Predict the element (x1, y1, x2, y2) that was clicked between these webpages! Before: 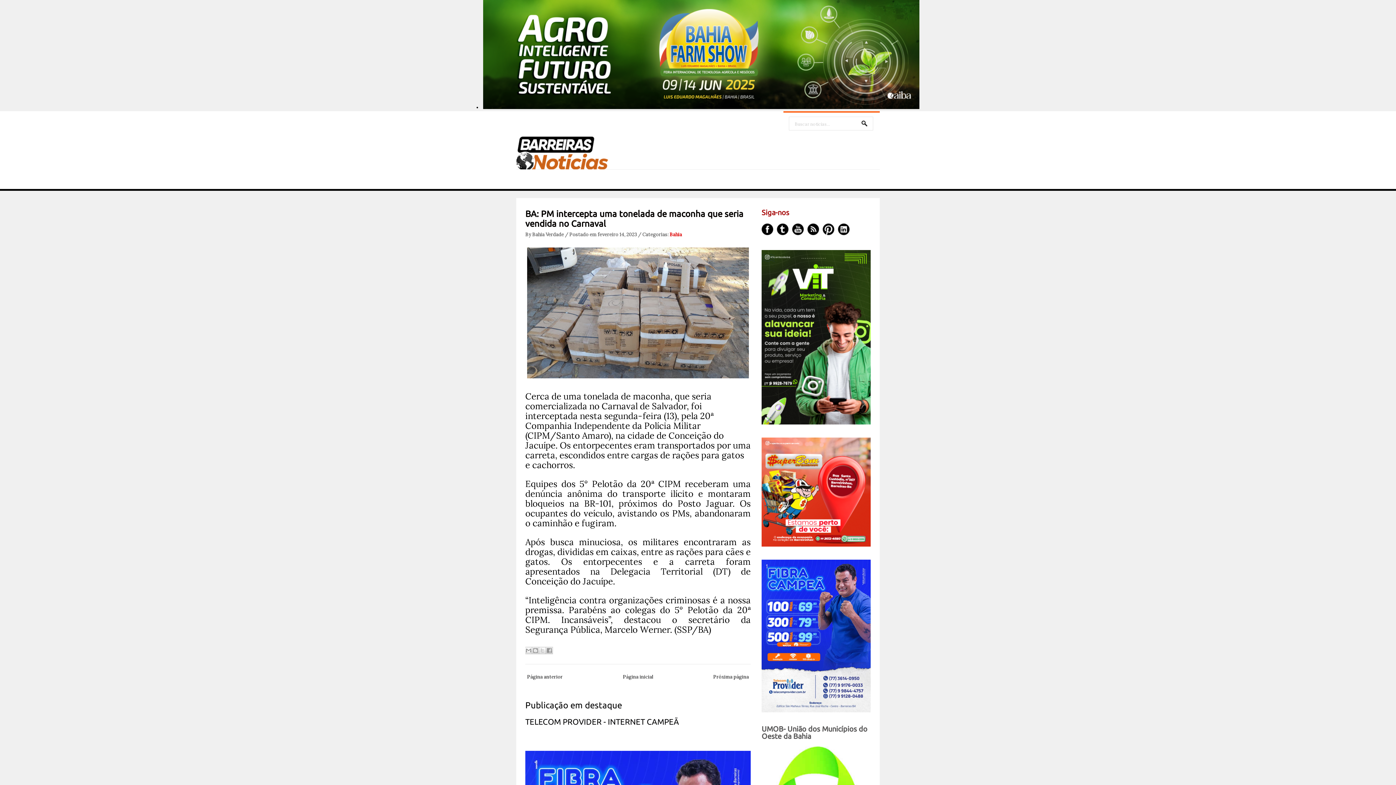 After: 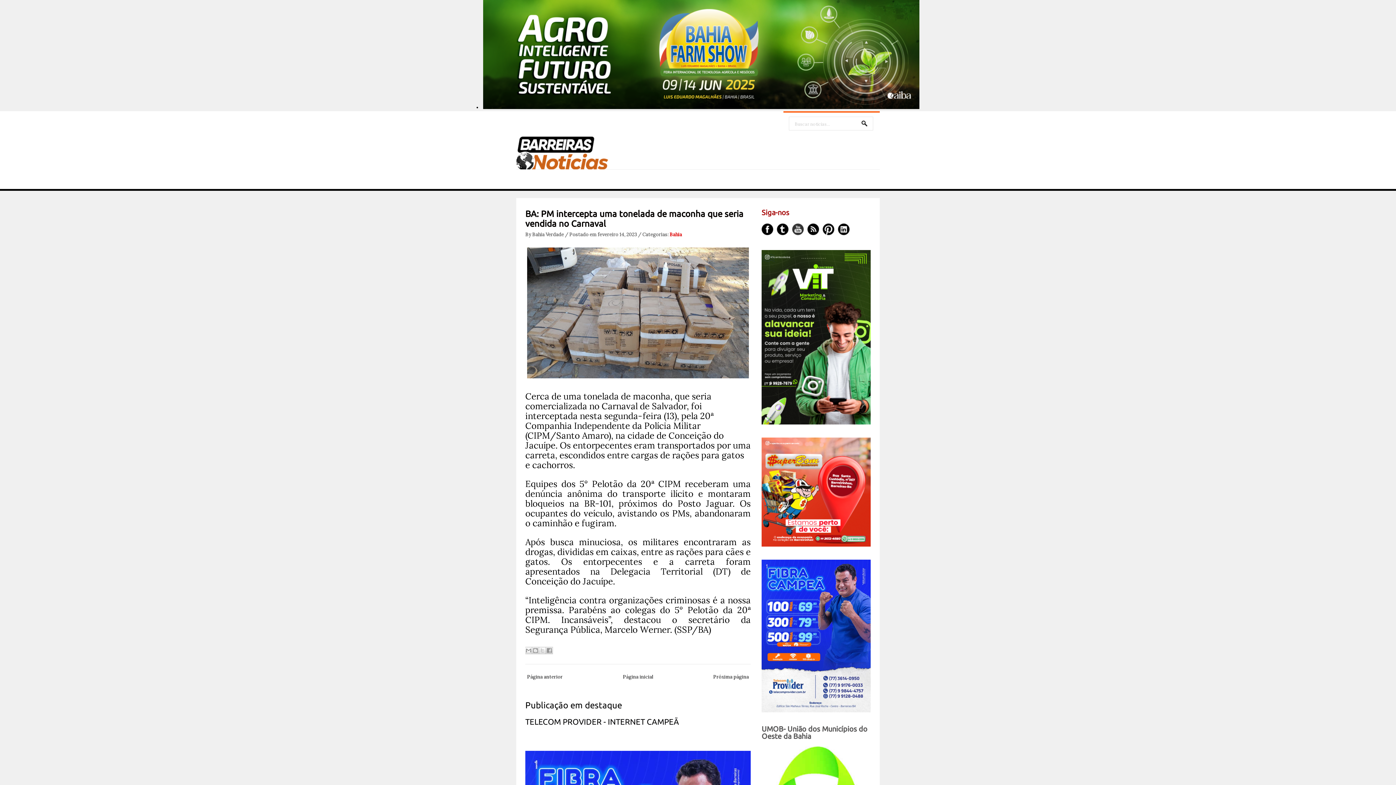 Action: bbox: (792, 223, 804, 235)